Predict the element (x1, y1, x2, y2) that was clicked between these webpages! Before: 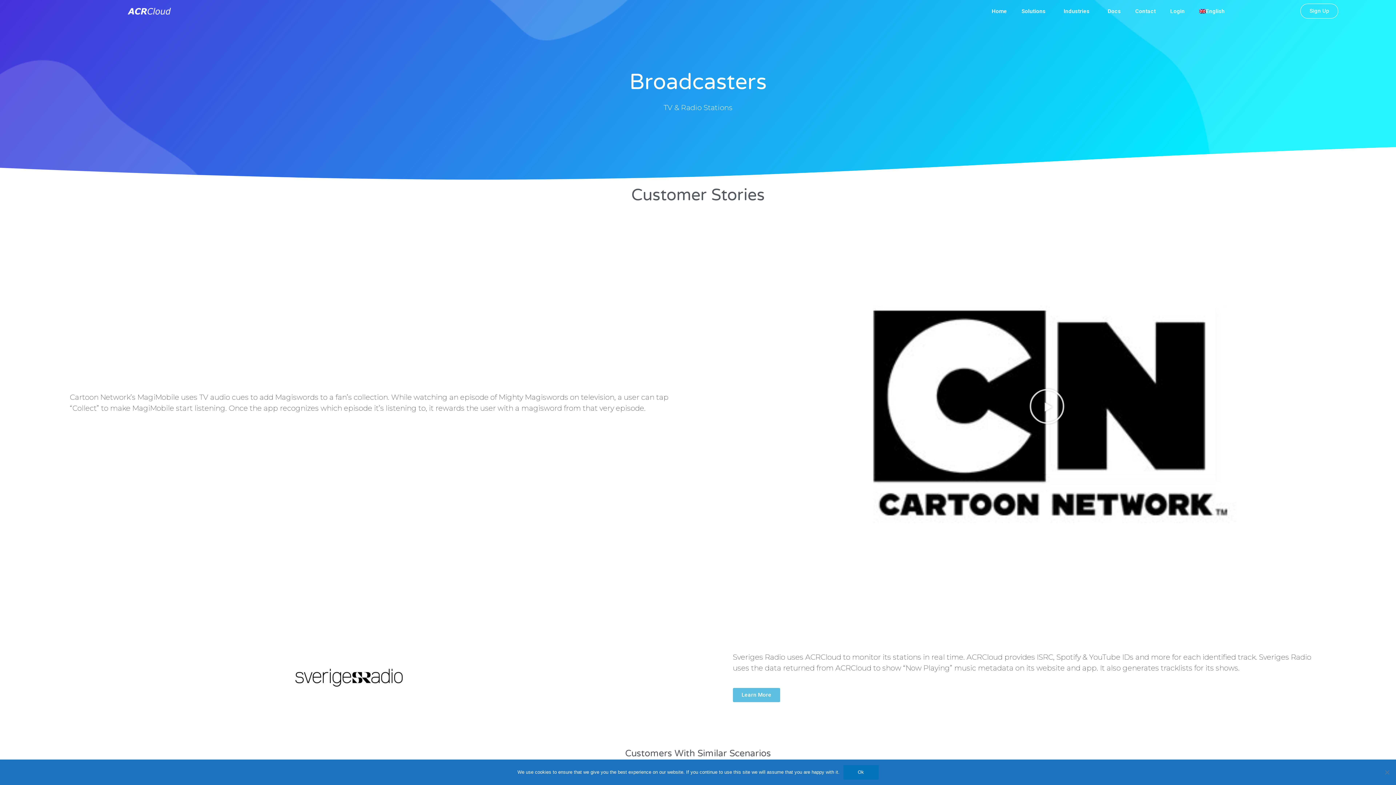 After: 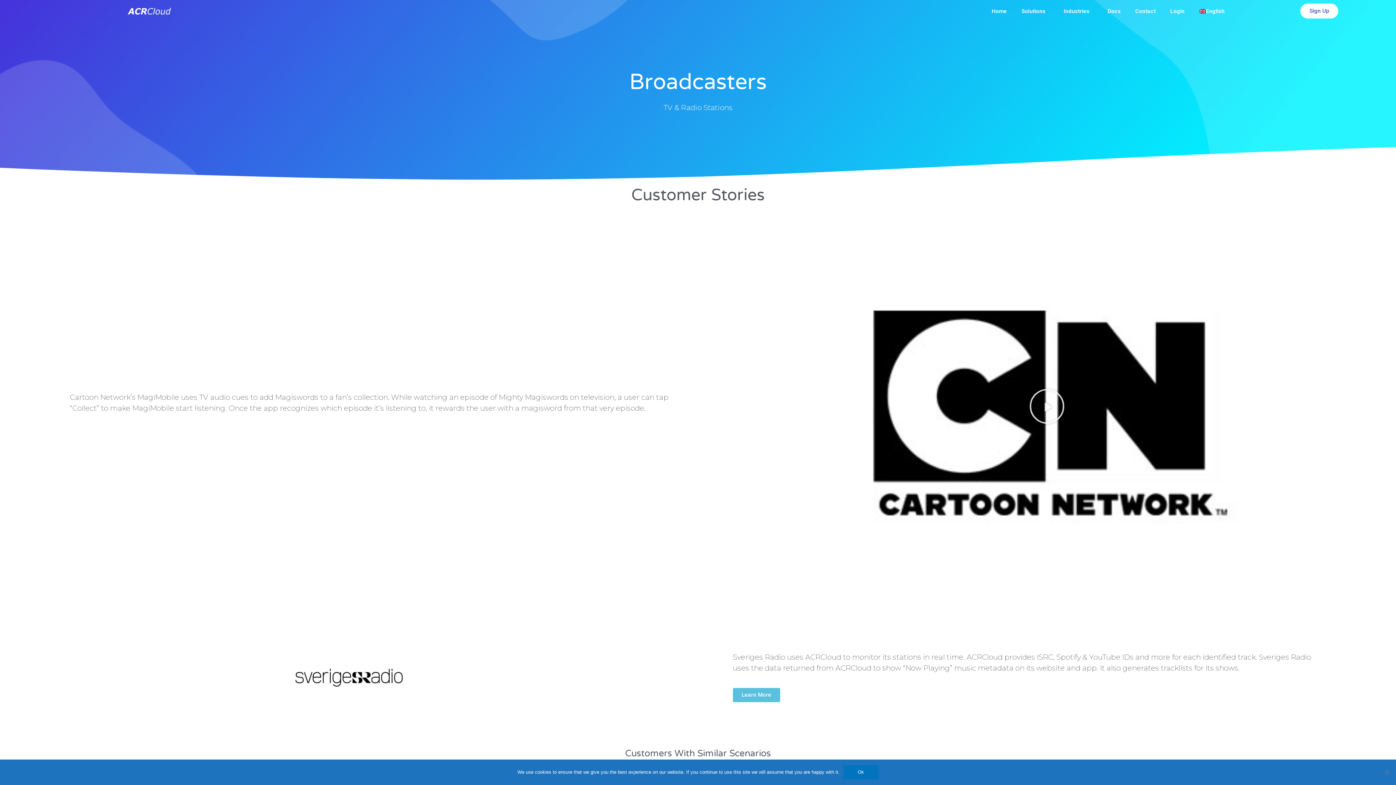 Action: bbox: (1300, 3, 1338, 18) label: Sign Up